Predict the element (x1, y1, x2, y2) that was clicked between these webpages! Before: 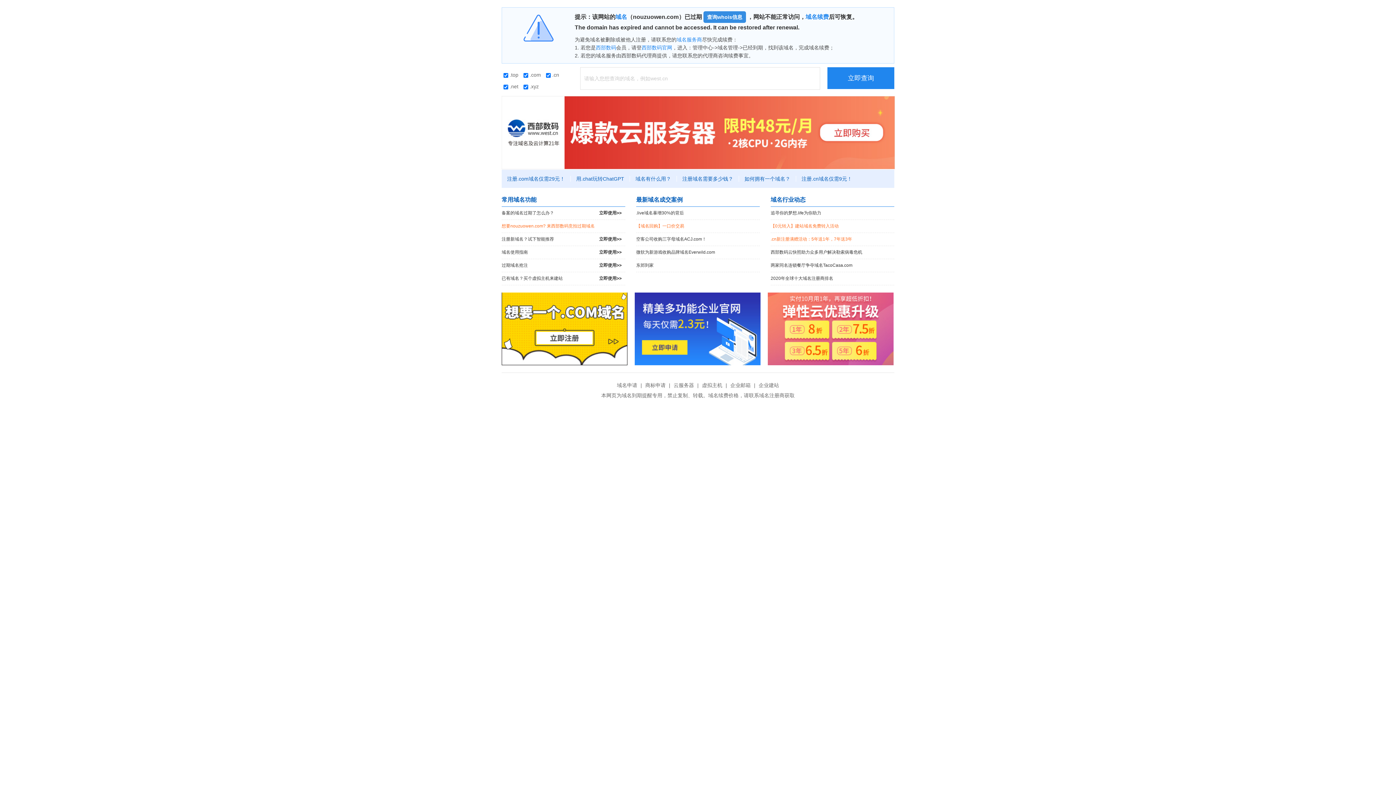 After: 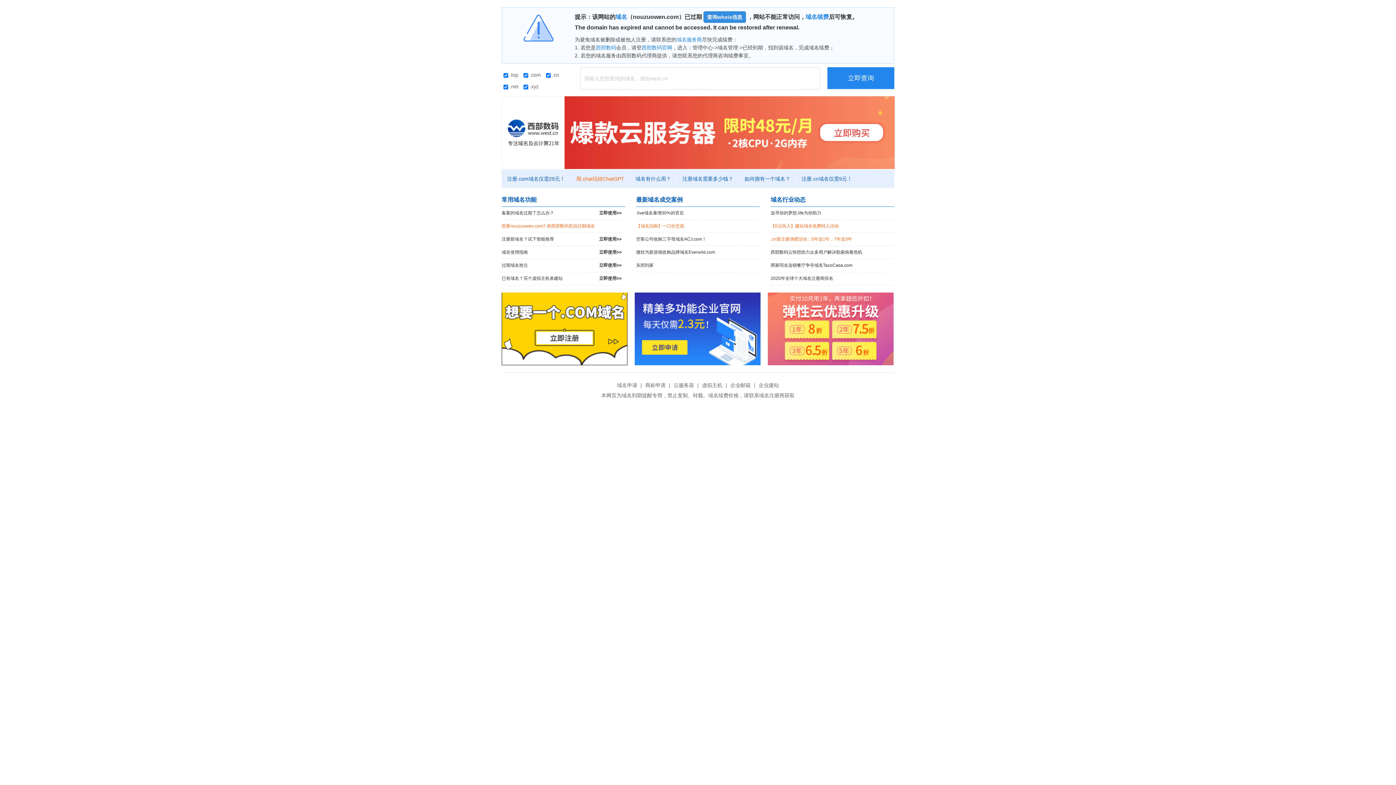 Action: label: 用.chat玩转ChatGPT bbox: (570, 176, 630, 181)